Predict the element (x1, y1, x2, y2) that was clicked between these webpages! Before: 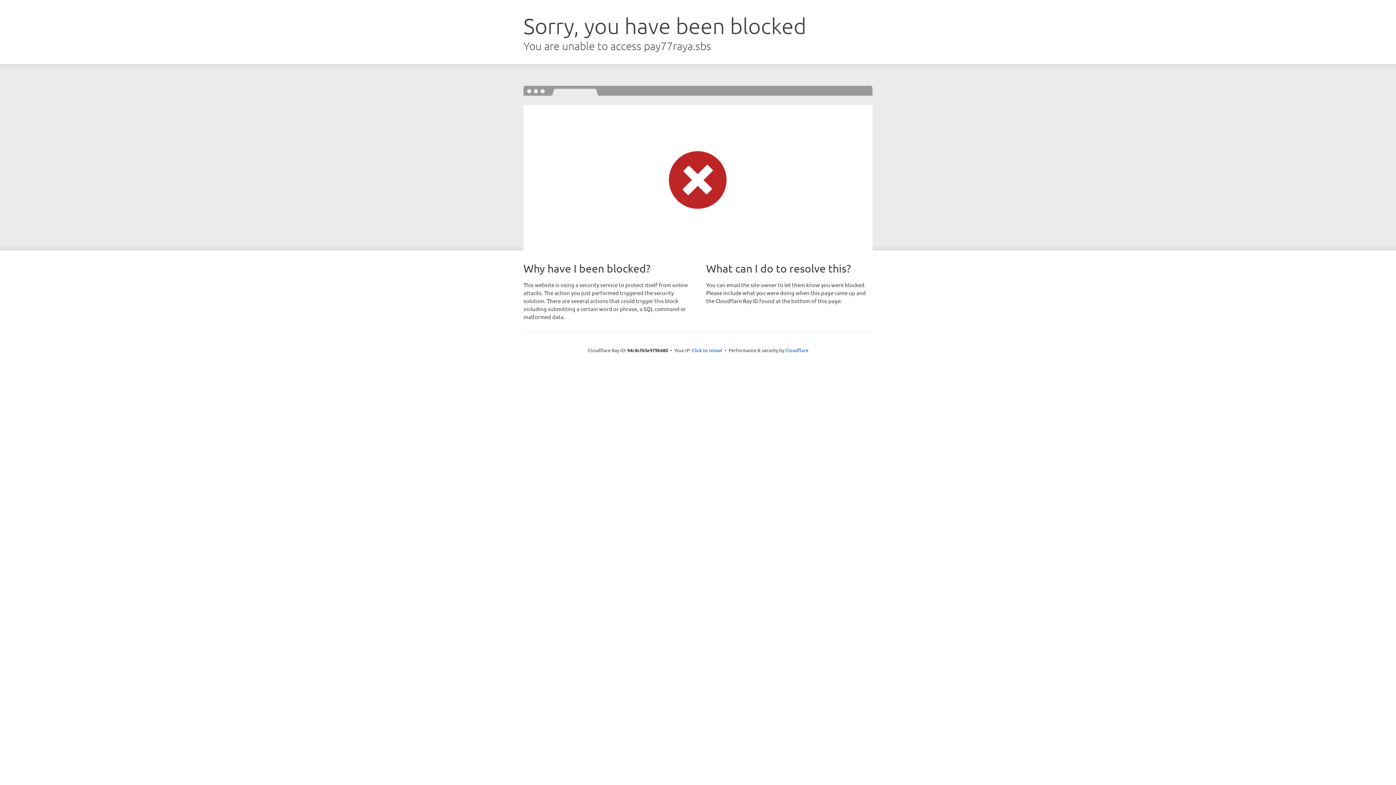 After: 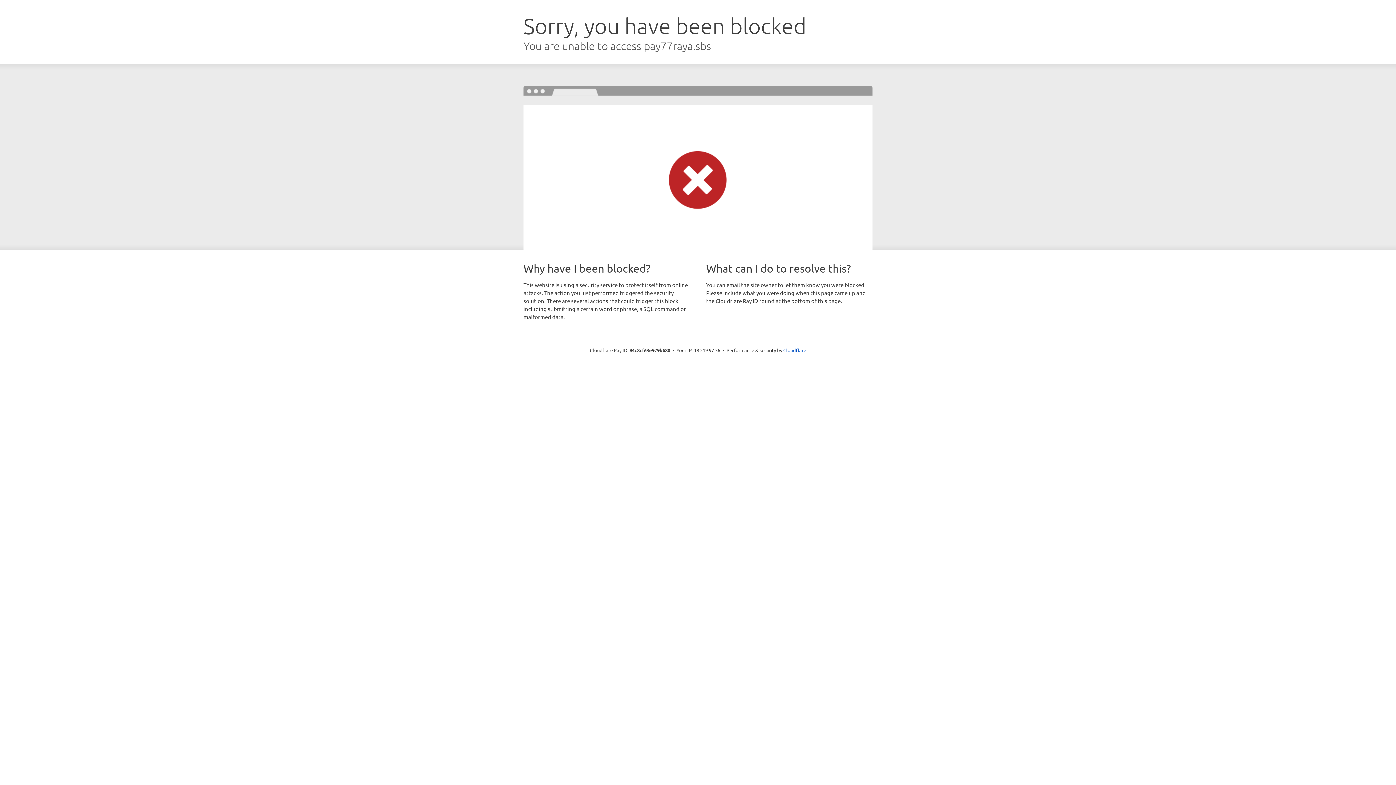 Action: label: Click to reveal bbox: (692, 346, 722, 353)